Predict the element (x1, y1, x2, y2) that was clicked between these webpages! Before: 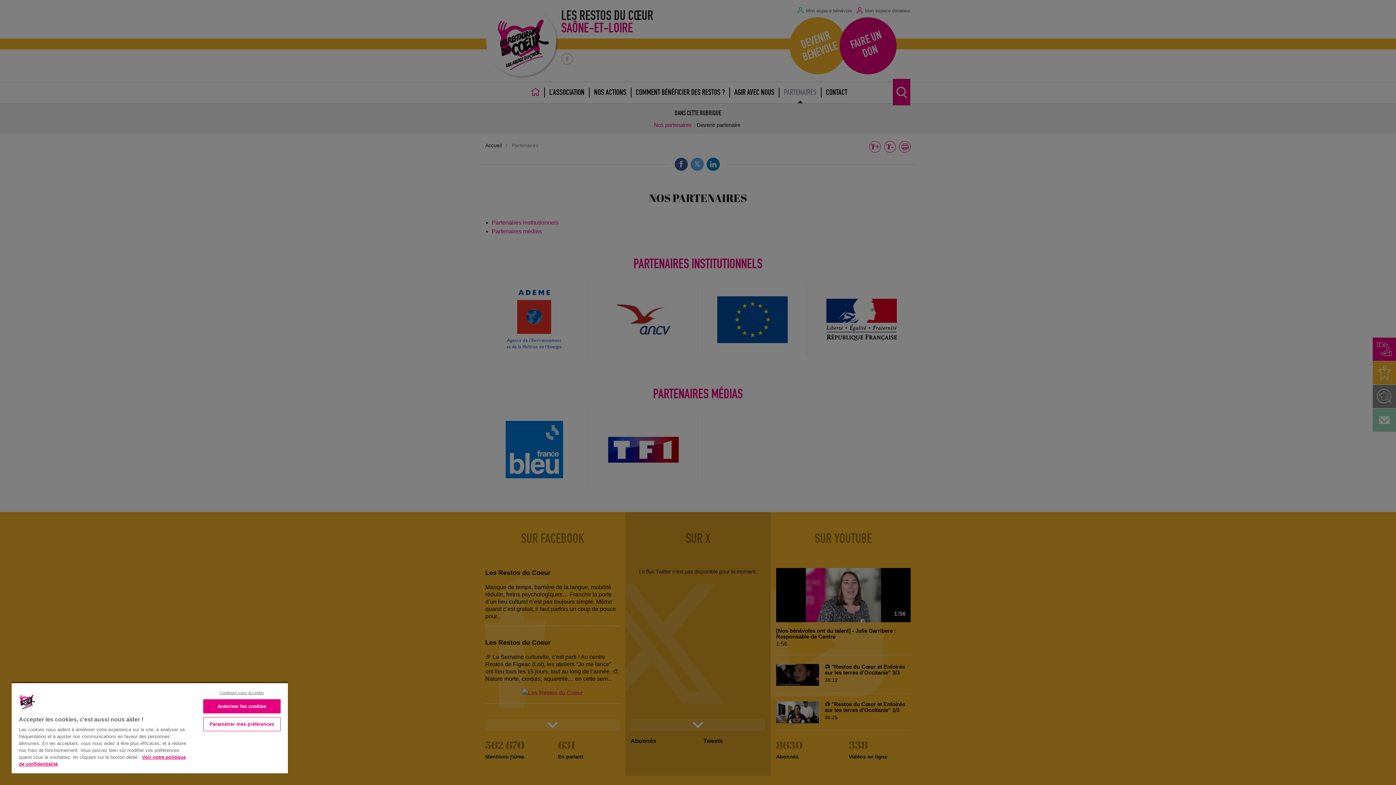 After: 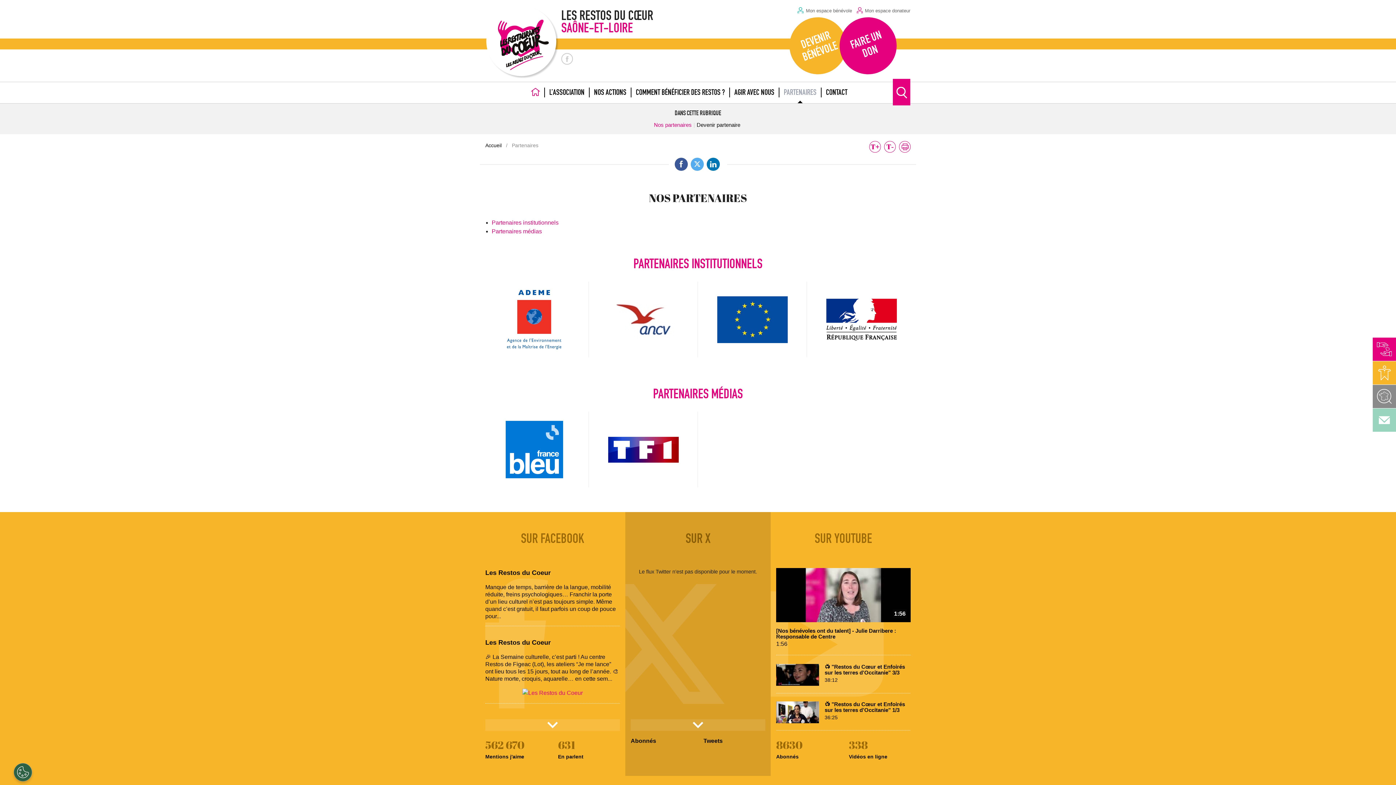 Action: label: Autoriser les cookies bbox: (203, 699, 280, 713)